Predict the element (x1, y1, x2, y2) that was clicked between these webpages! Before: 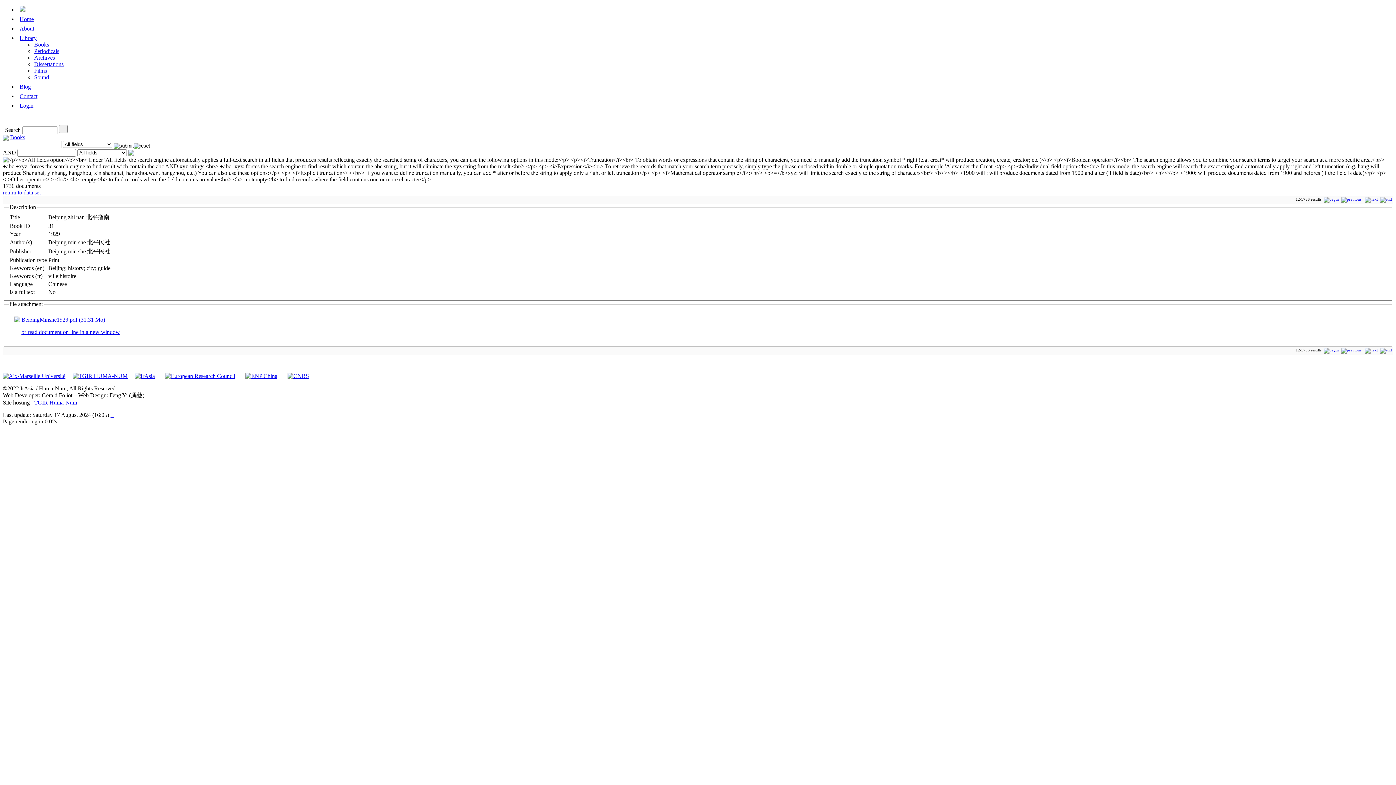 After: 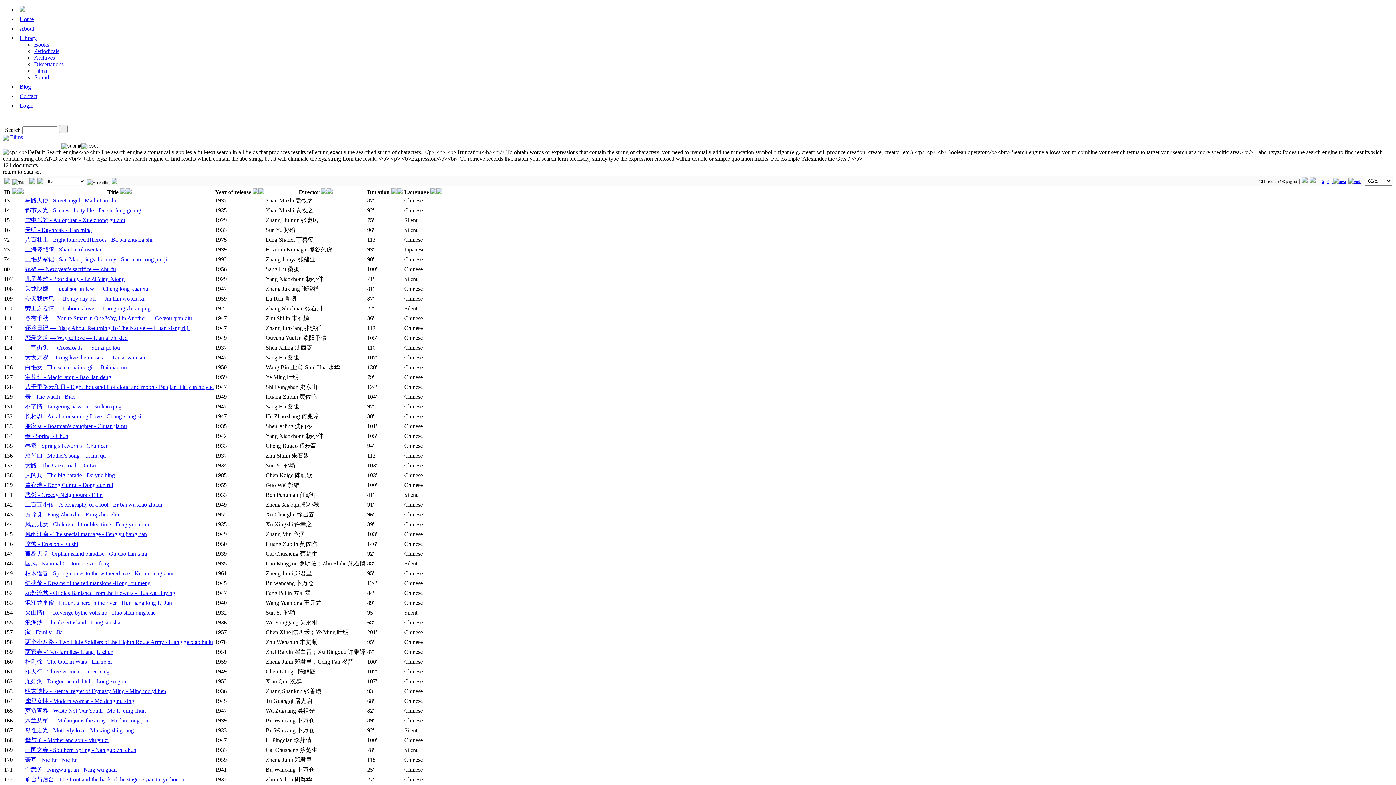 Action: bbox: (34, 67, 46, 73) label: Films